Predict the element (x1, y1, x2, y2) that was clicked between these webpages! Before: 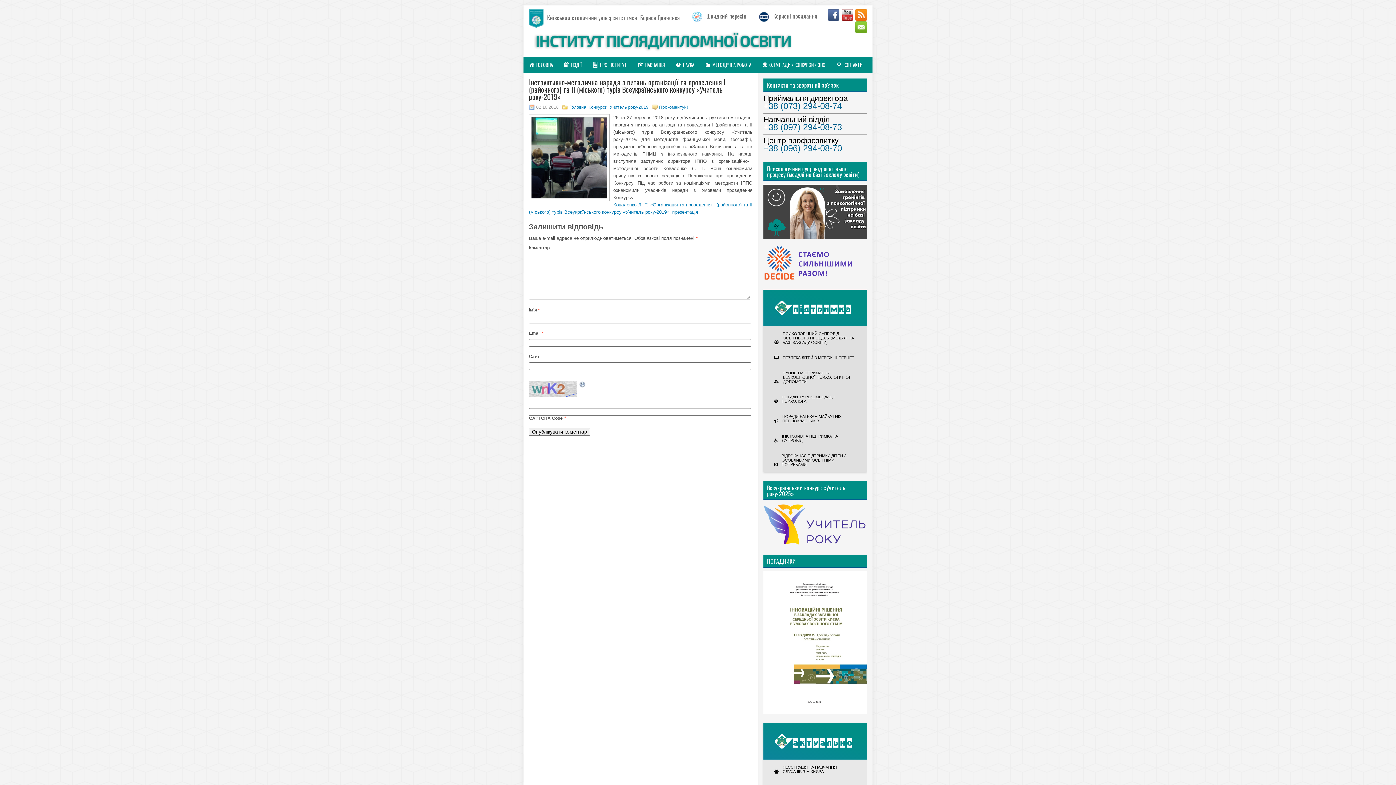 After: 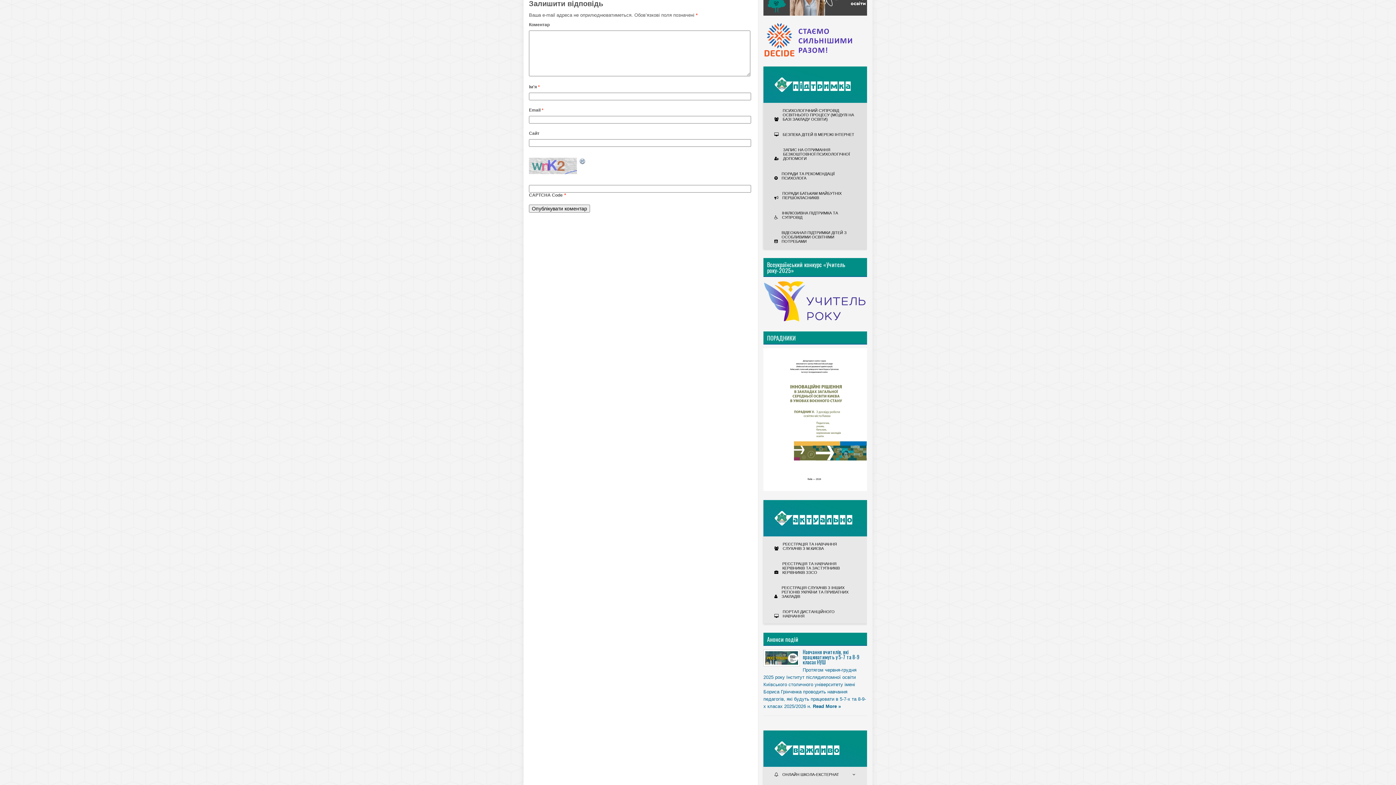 Action: bbox: (659, 104, 688, 109) label: Прокоментуй!